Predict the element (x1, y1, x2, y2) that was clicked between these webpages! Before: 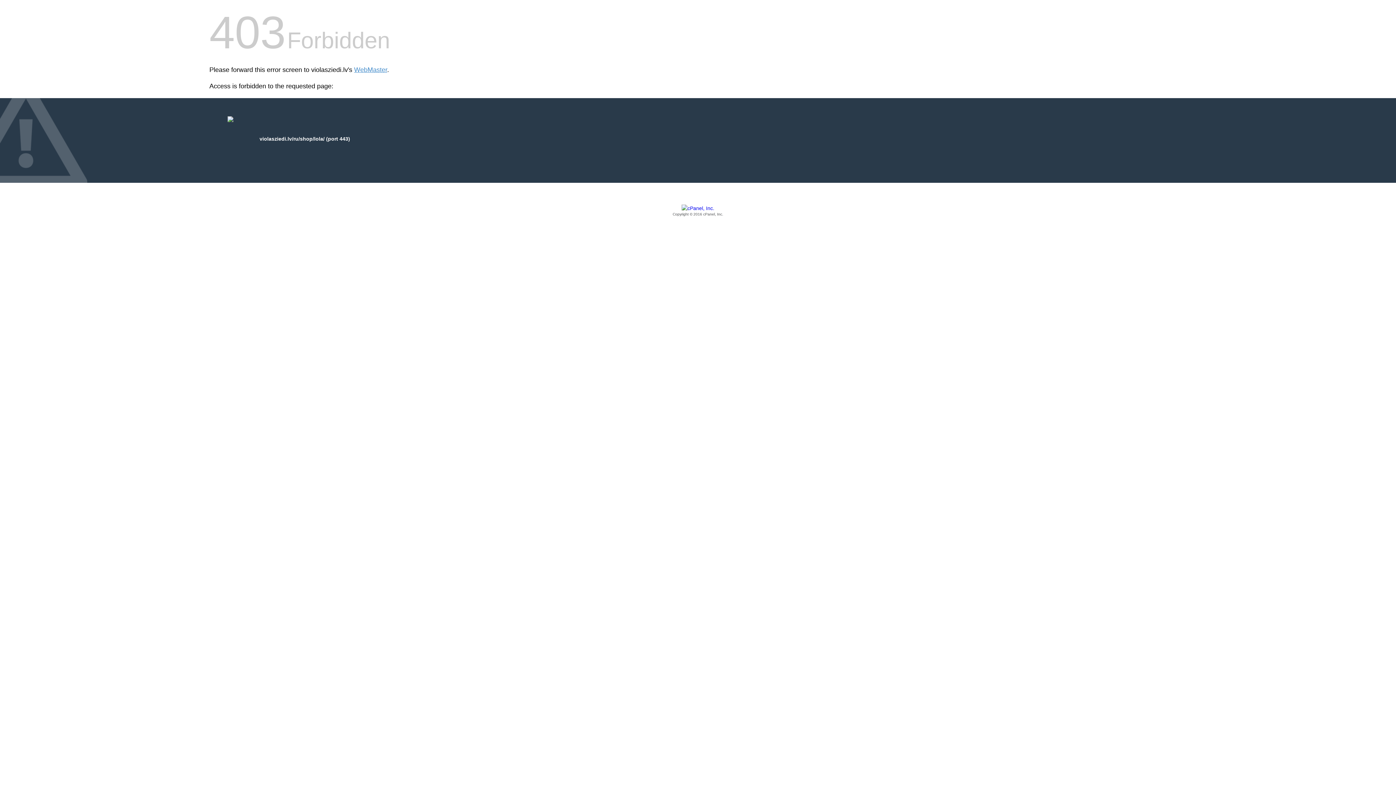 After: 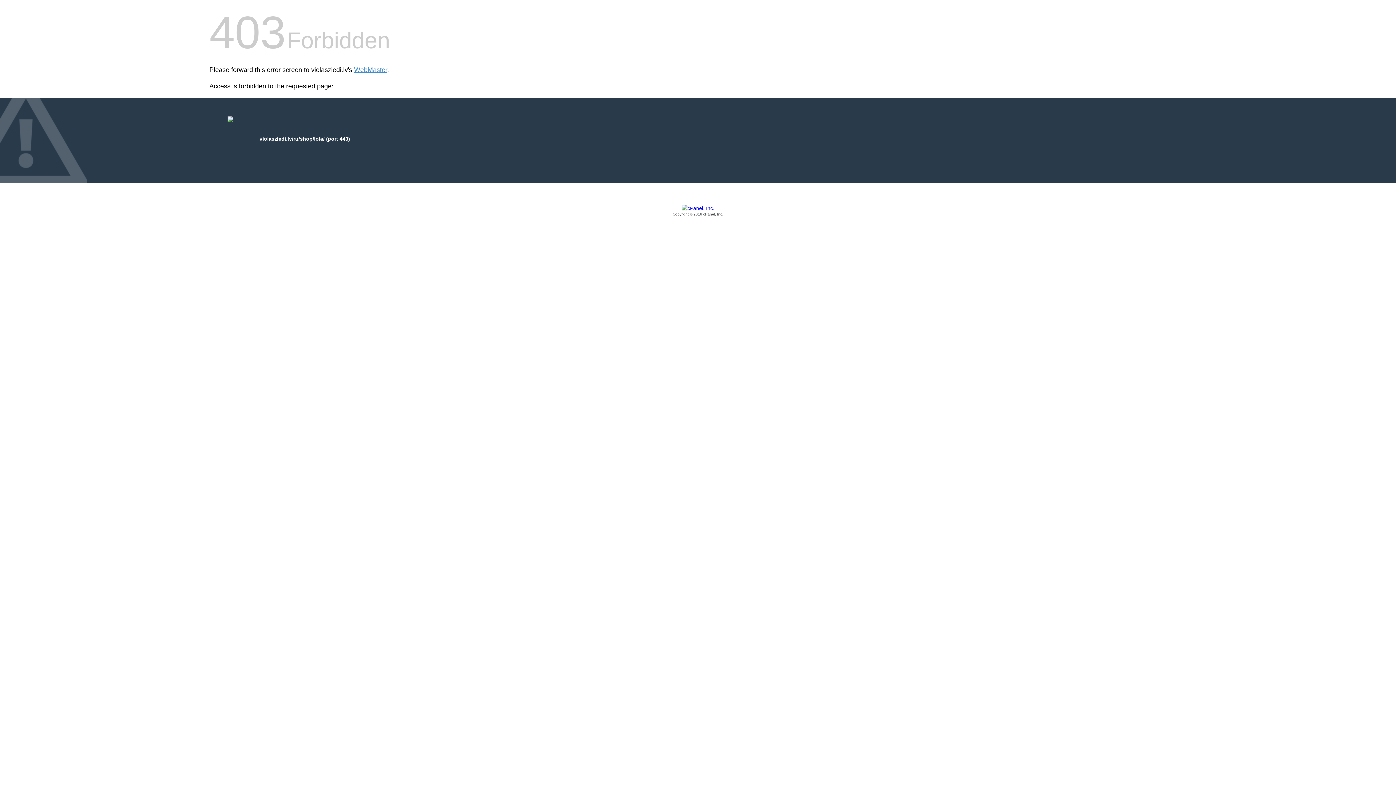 Action: bbox: (209, 205, 1186, 217) label: Copyright © 2016 cPanel, Inc.